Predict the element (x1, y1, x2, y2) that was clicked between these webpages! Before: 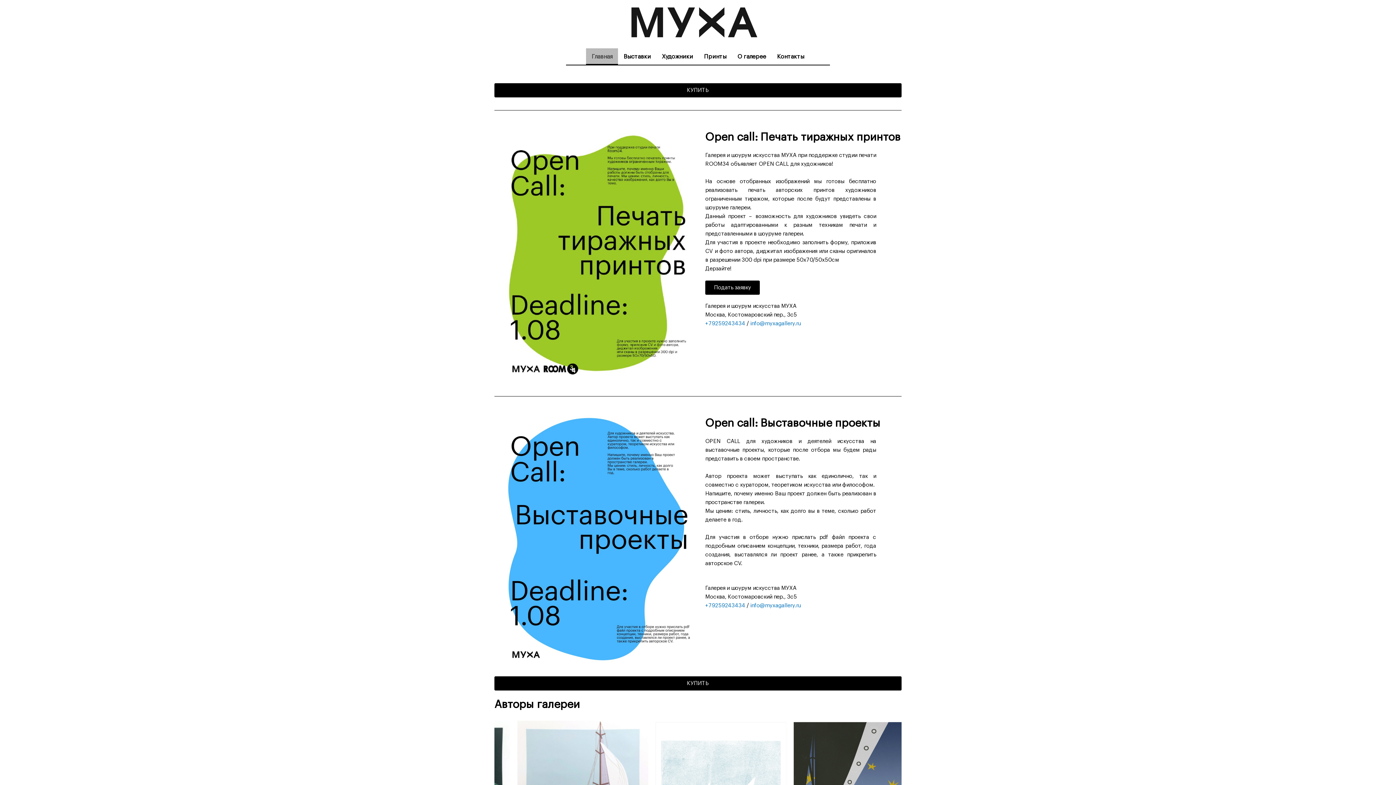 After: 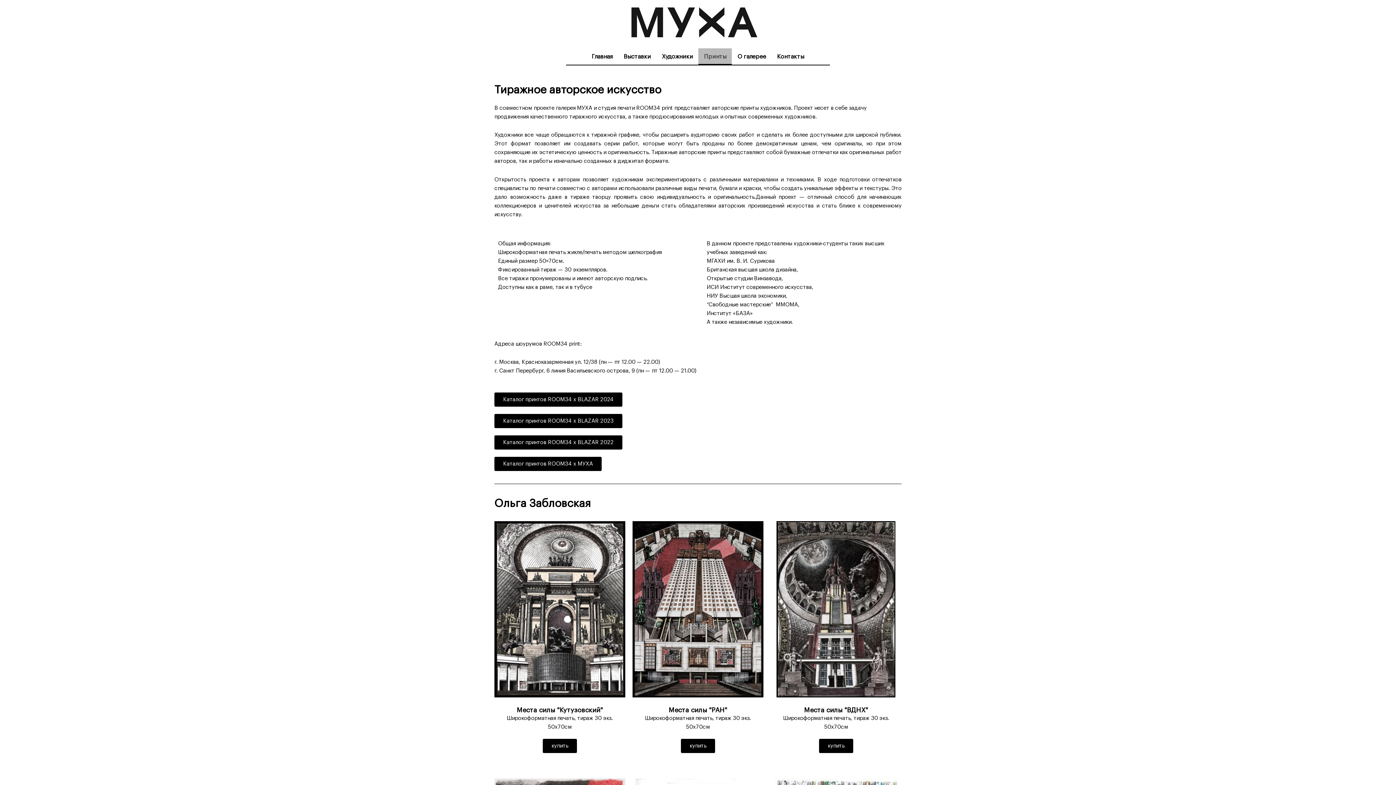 Action: bbox: (698, 48, 732, 65) label: Принты